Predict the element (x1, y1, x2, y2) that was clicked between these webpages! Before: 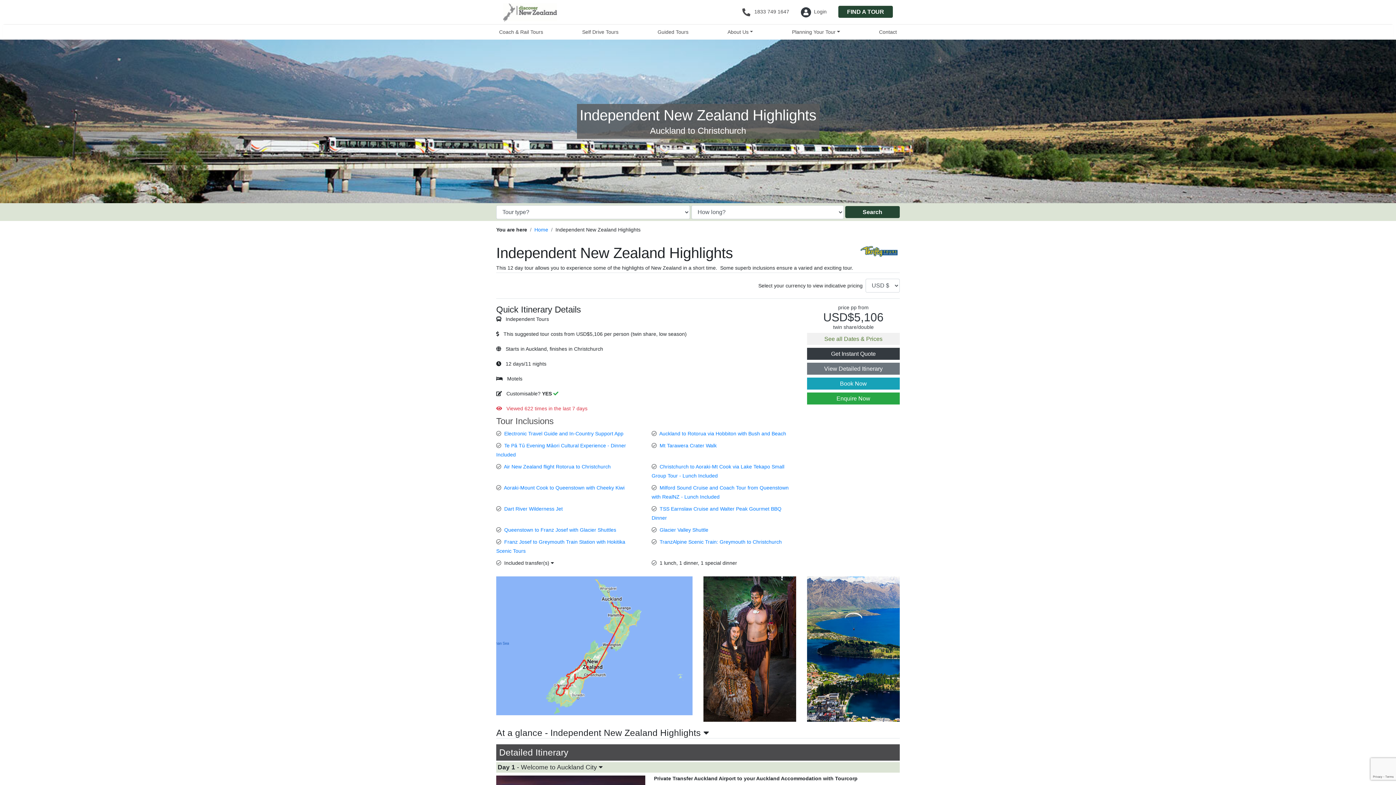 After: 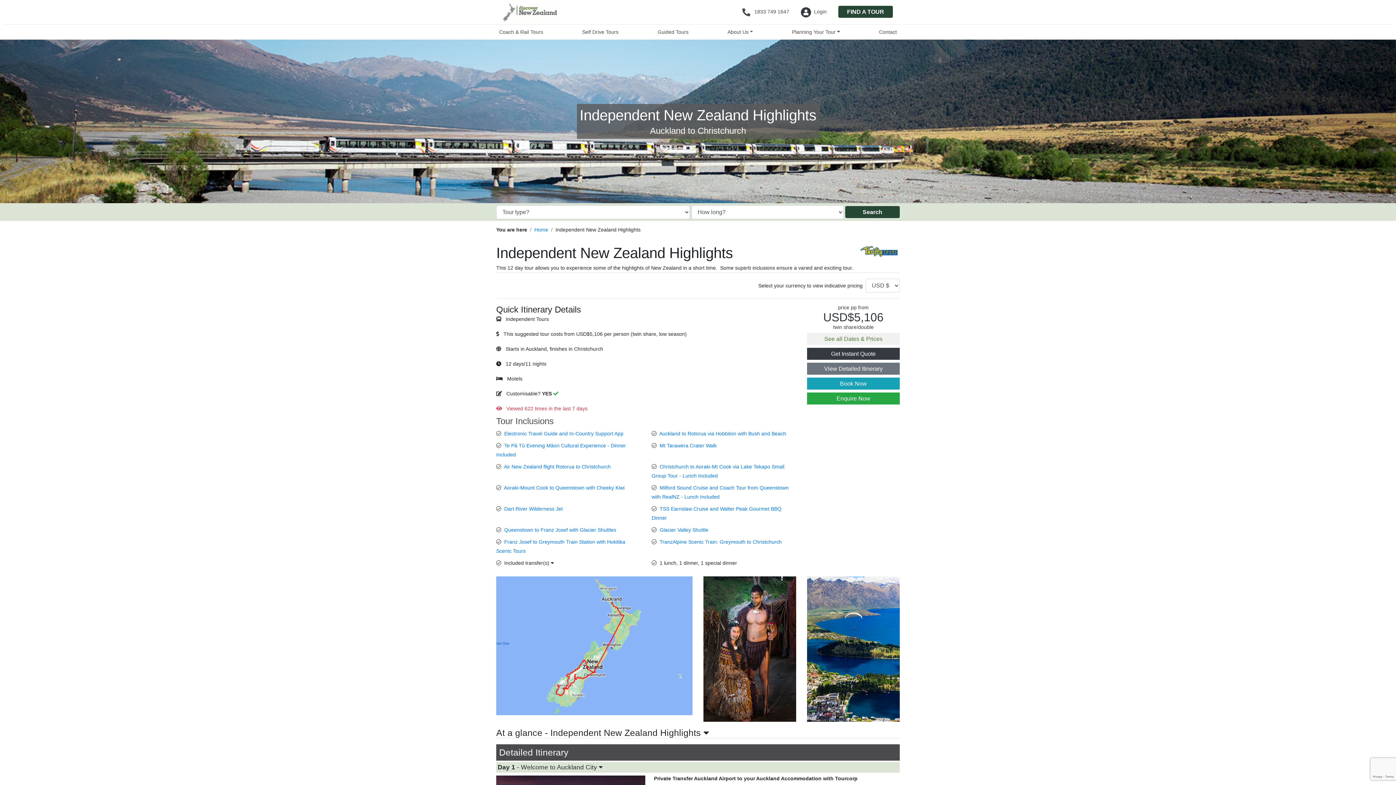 Action: bbox: (741, 7, 789, 17) label: 1833 749 1647